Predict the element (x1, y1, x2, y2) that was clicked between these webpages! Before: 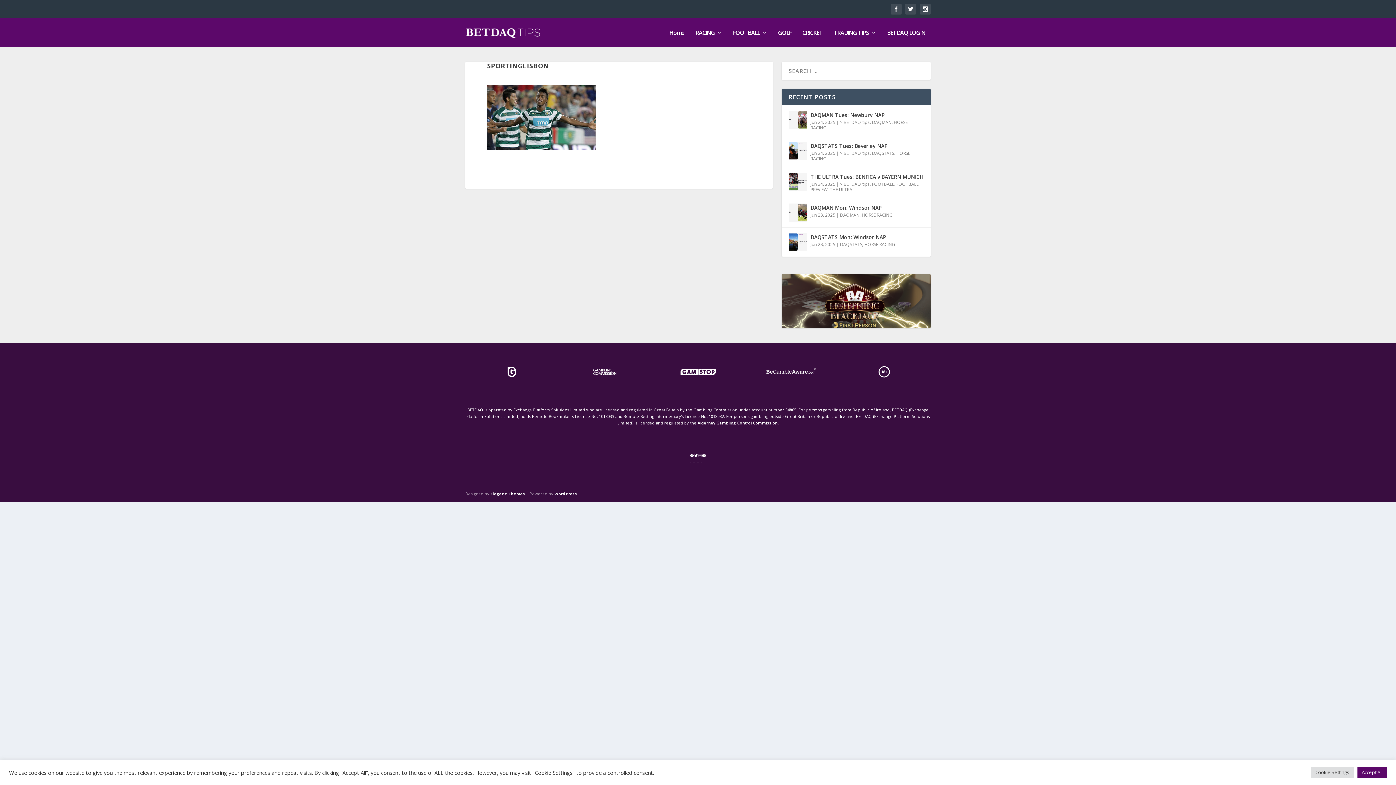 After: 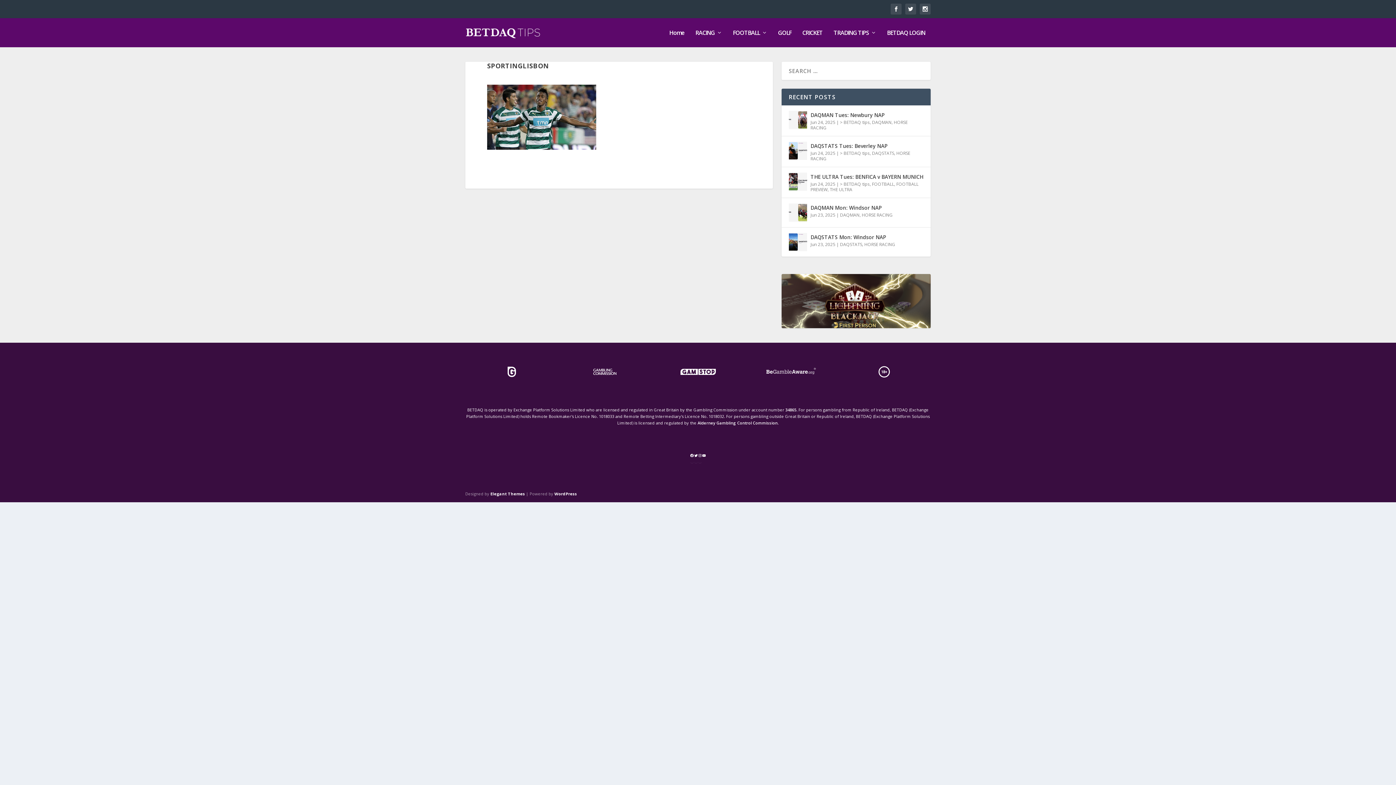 Action: bbox: (1357, 767, 1387, 778) label: Accept All